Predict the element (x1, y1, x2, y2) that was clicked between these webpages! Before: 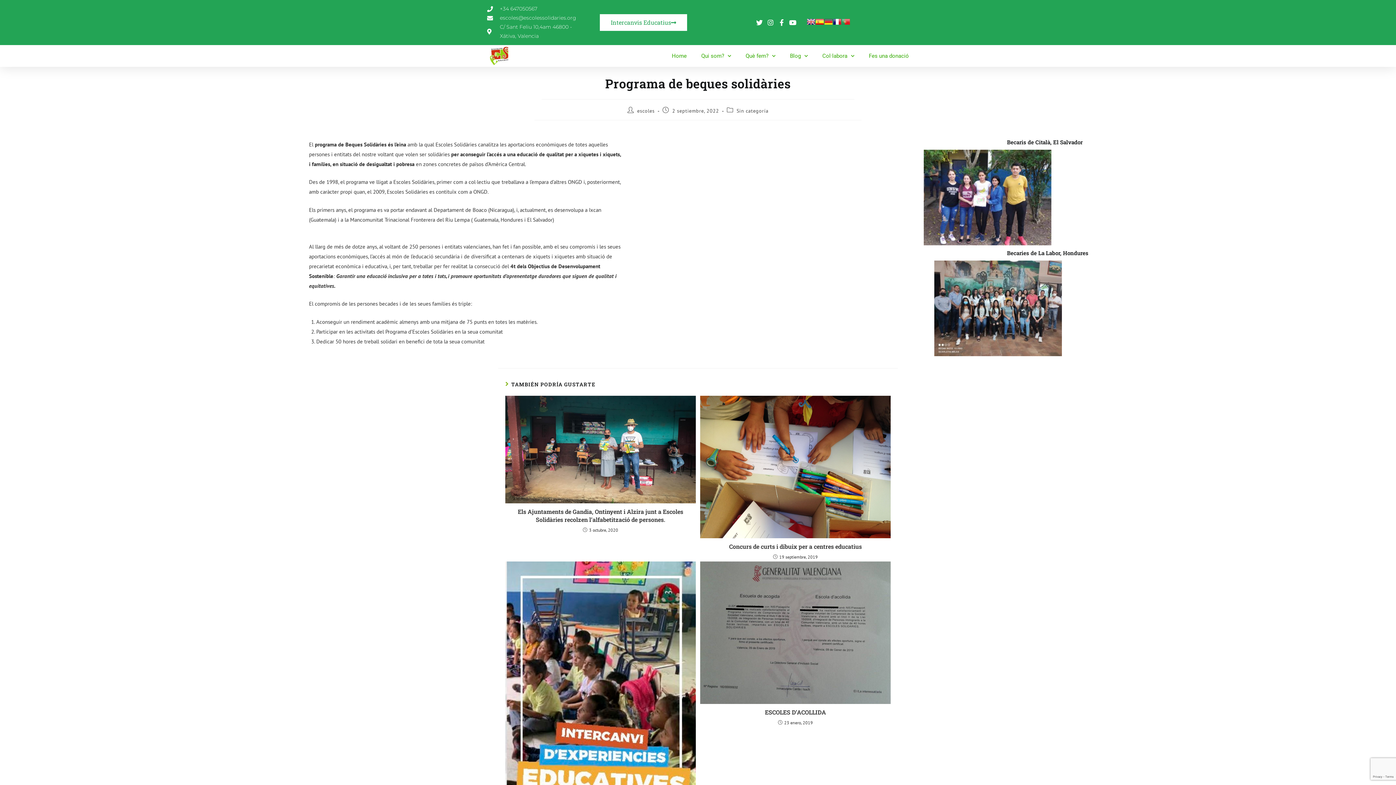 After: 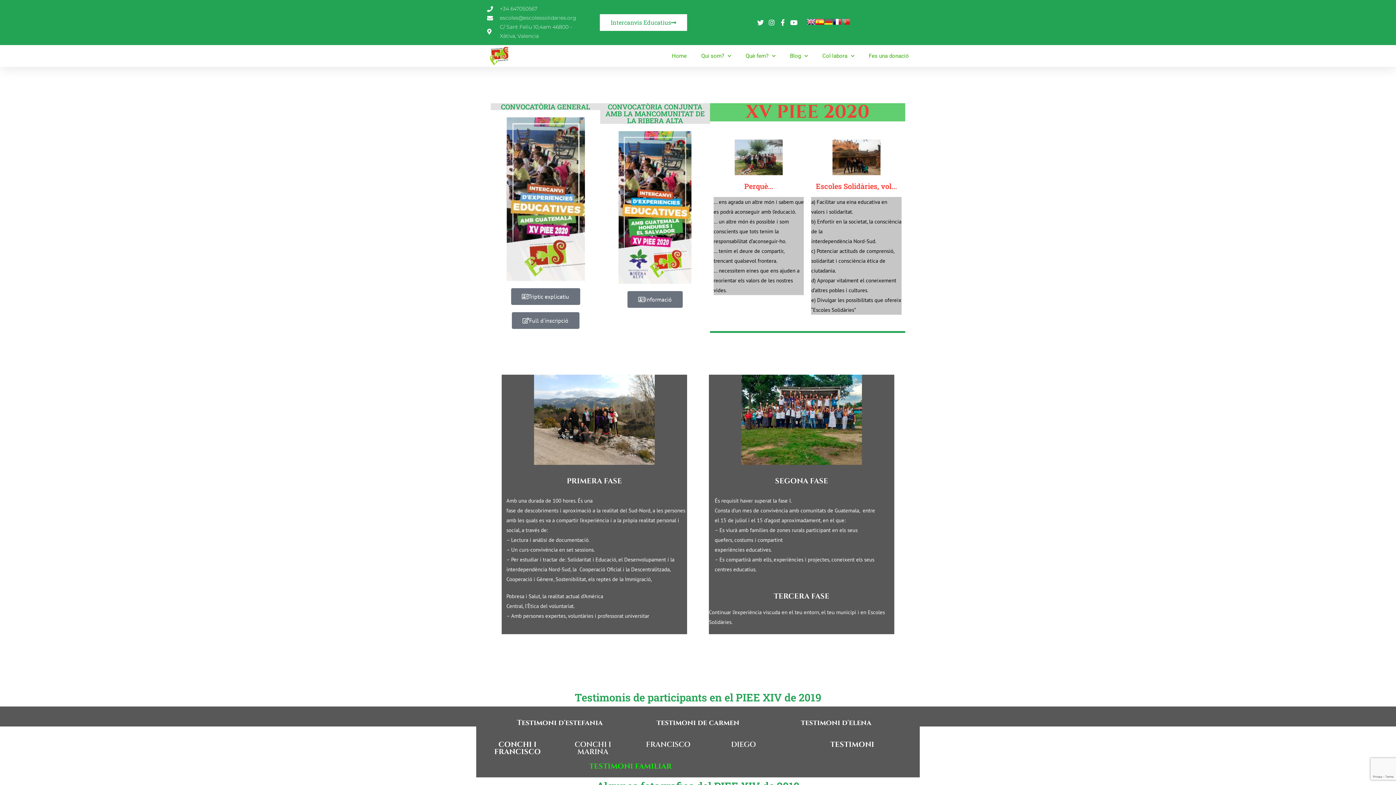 Action: bbox: (505, 561, 695, 957)